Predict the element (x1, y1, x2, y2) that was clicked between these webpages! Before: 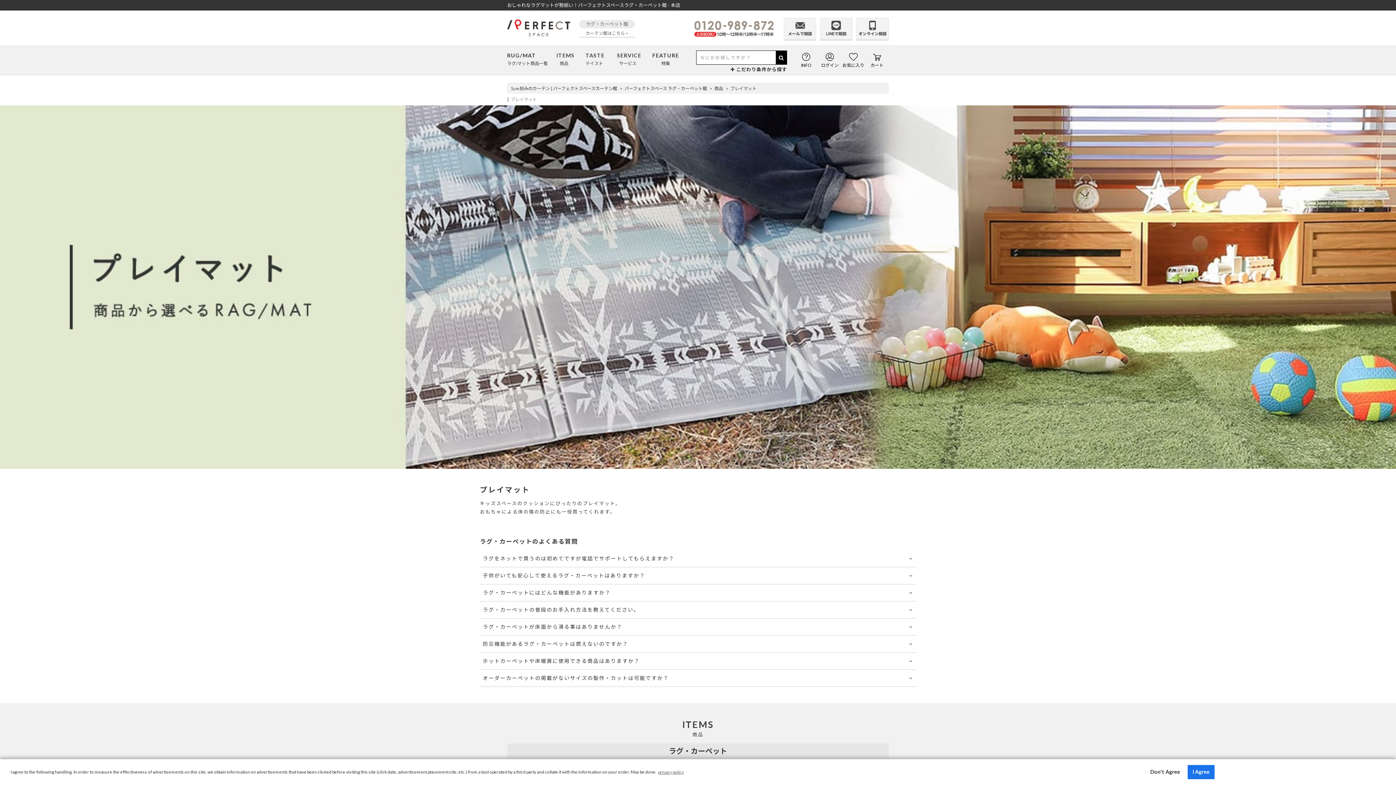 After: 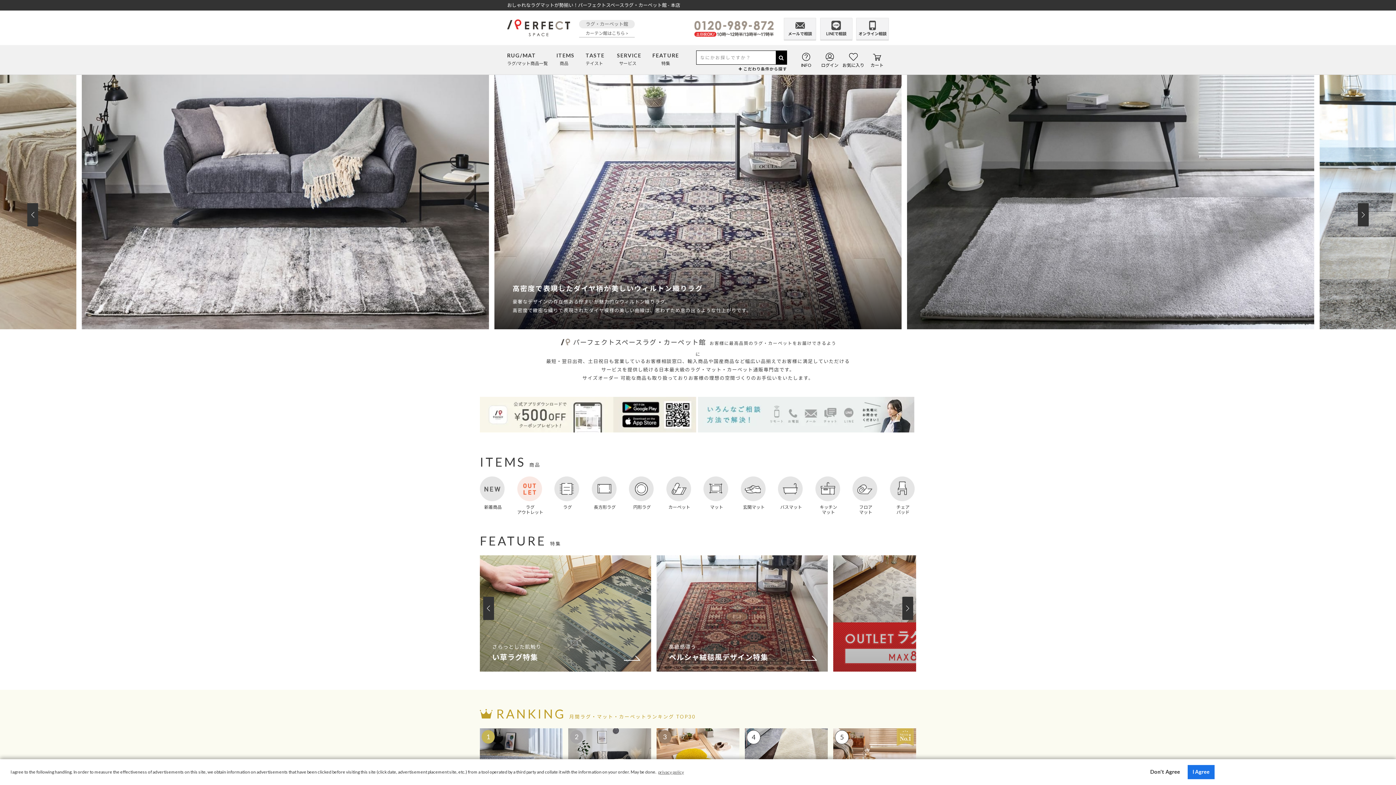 Action: bbox: (624, 85, 707, 91) label: パーフェクトスペース ラグ・カーペット館